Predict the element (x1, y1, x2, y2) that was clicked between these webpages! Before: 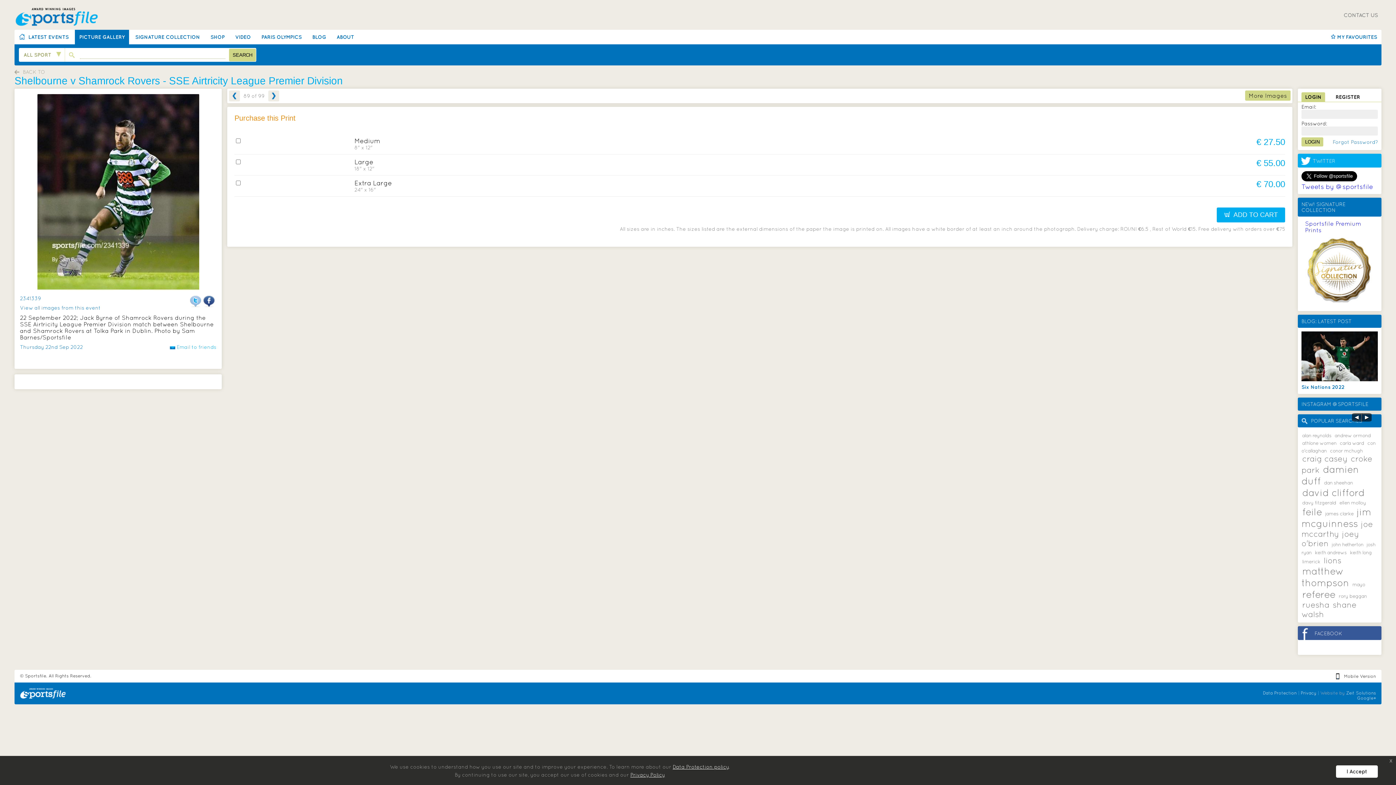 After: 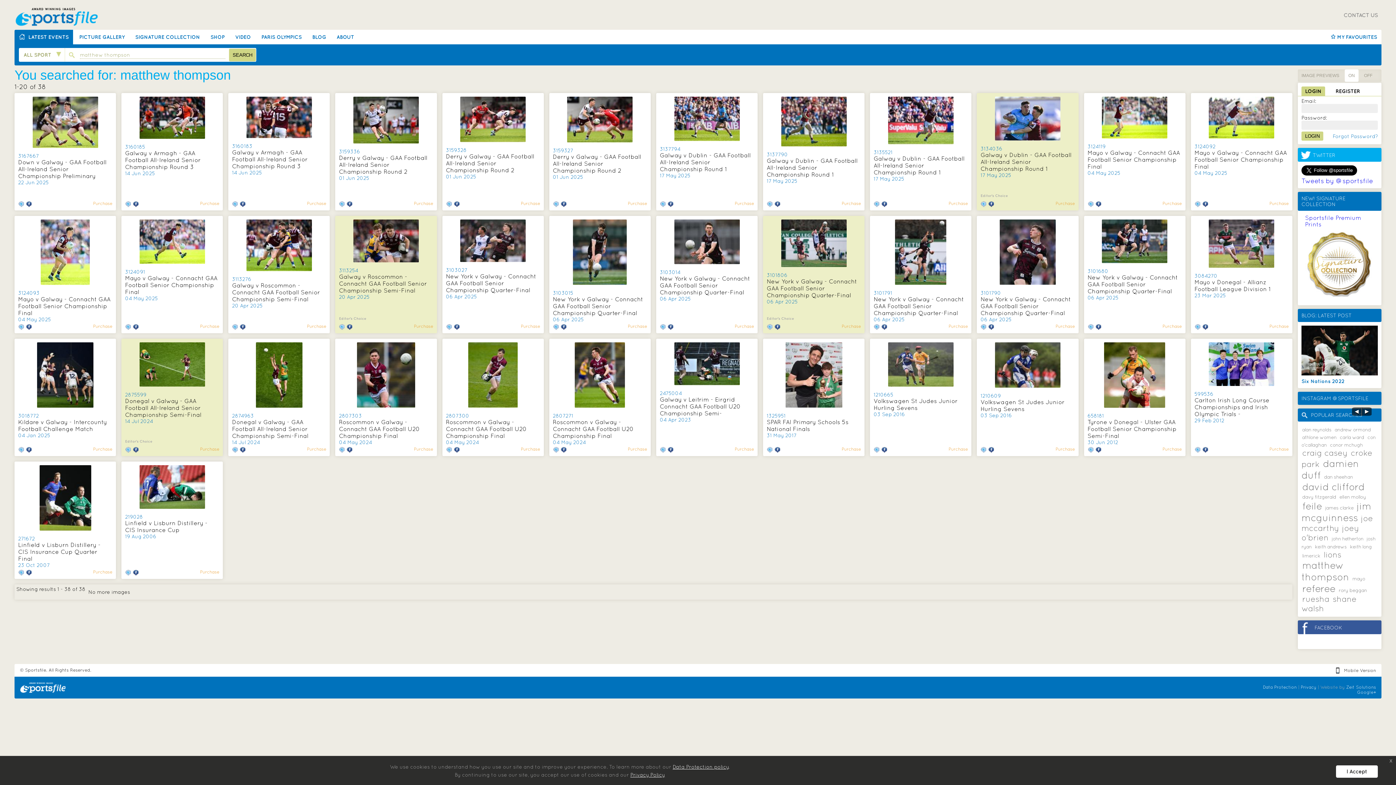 Action: bbox: (1301, 564, 1350, 589) label: matthew thompson